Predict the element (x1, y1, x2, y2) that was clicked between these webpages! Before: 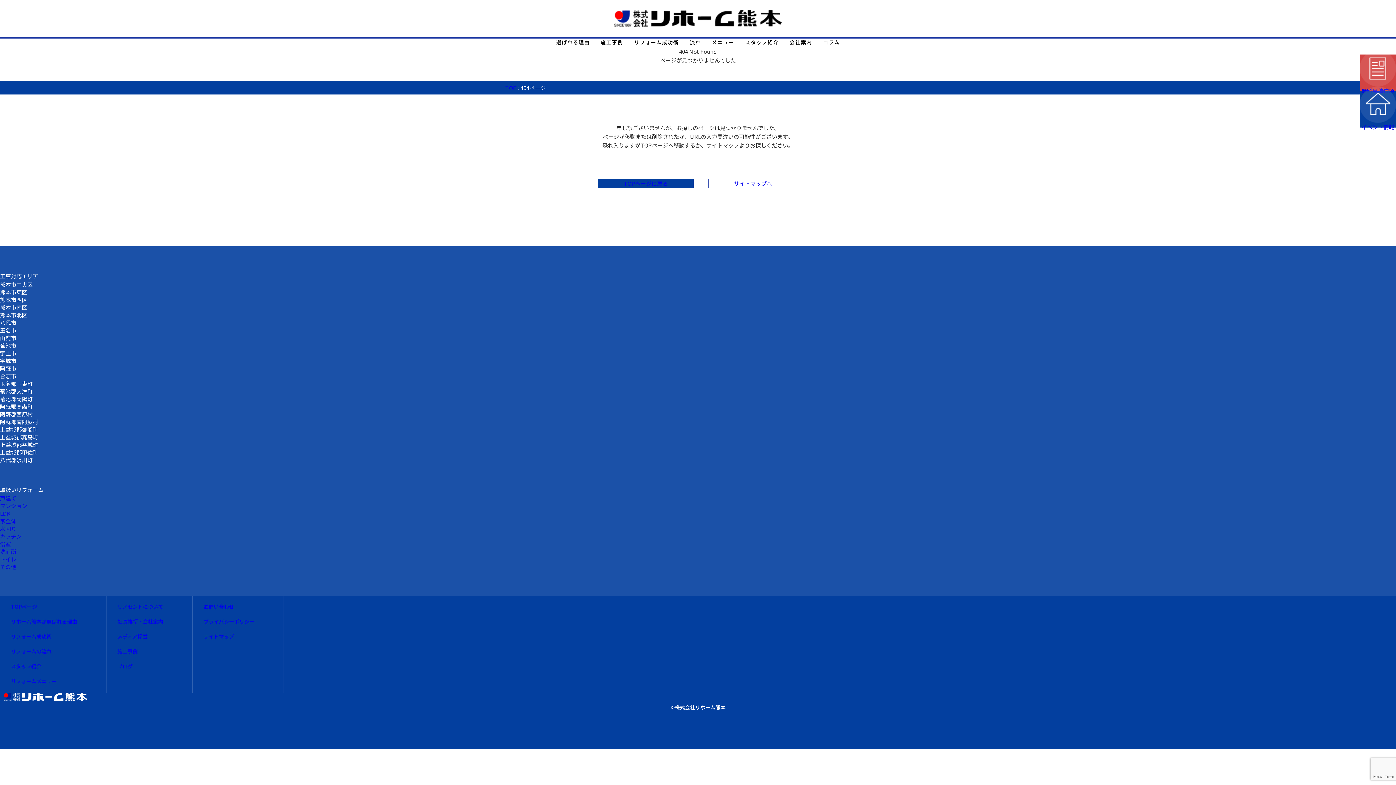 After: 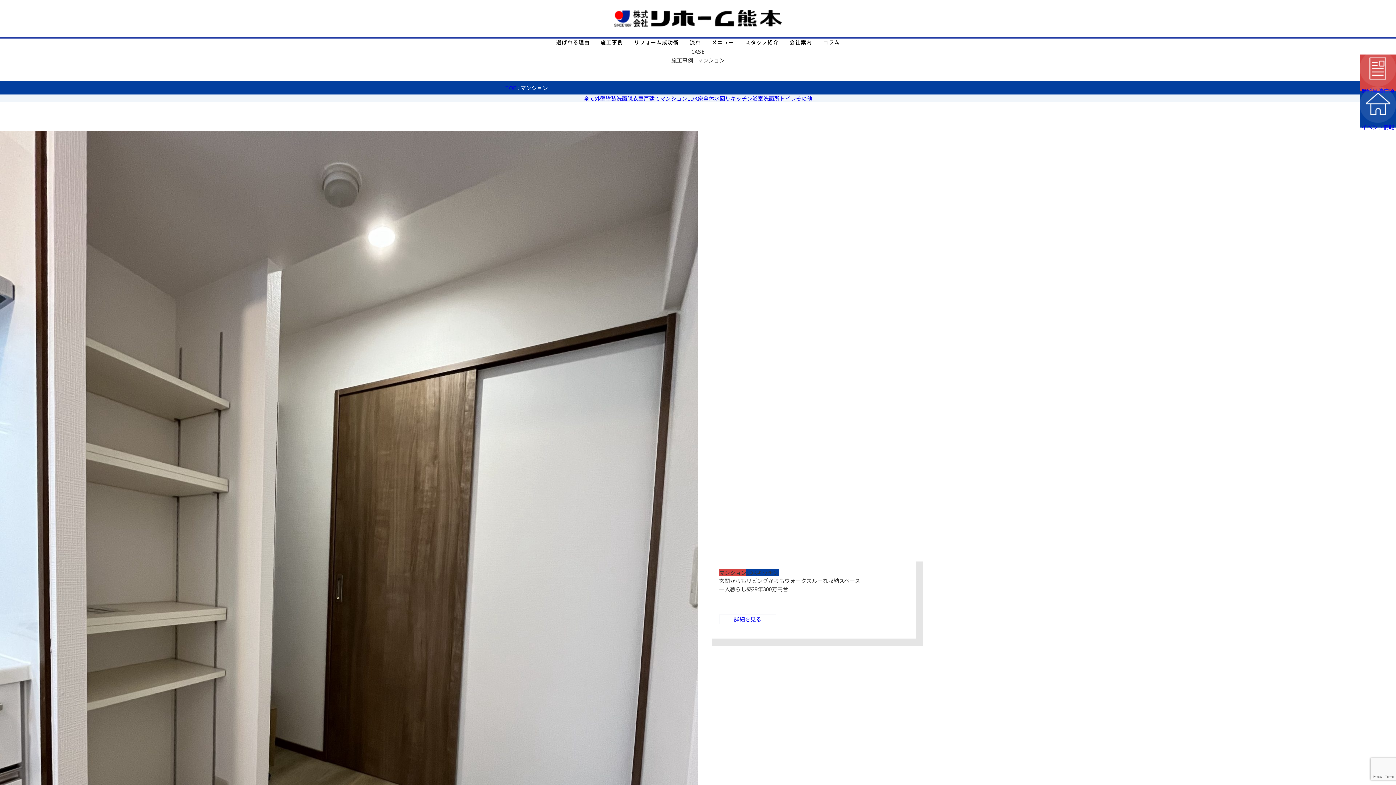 Action: bbox: (0, 502, 27, 509) label: マンション